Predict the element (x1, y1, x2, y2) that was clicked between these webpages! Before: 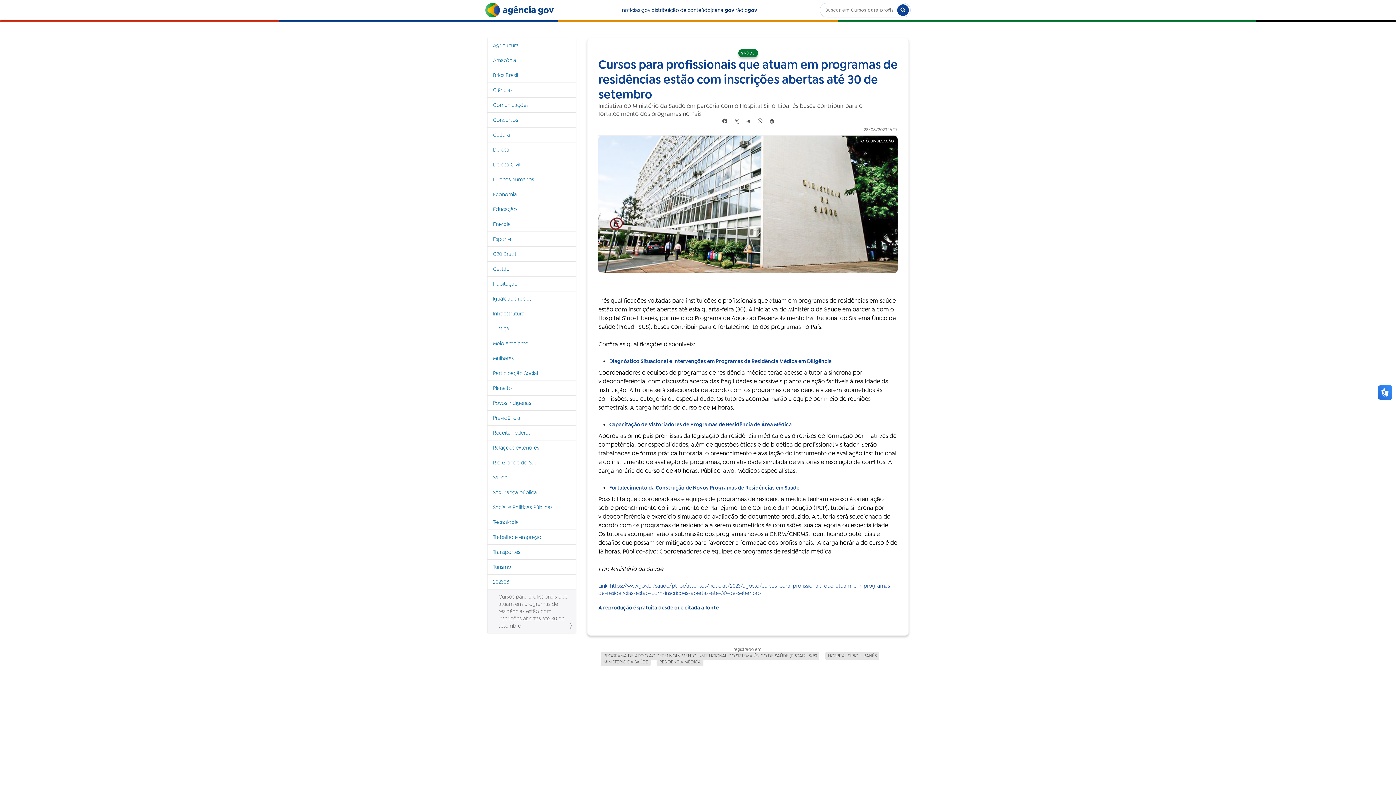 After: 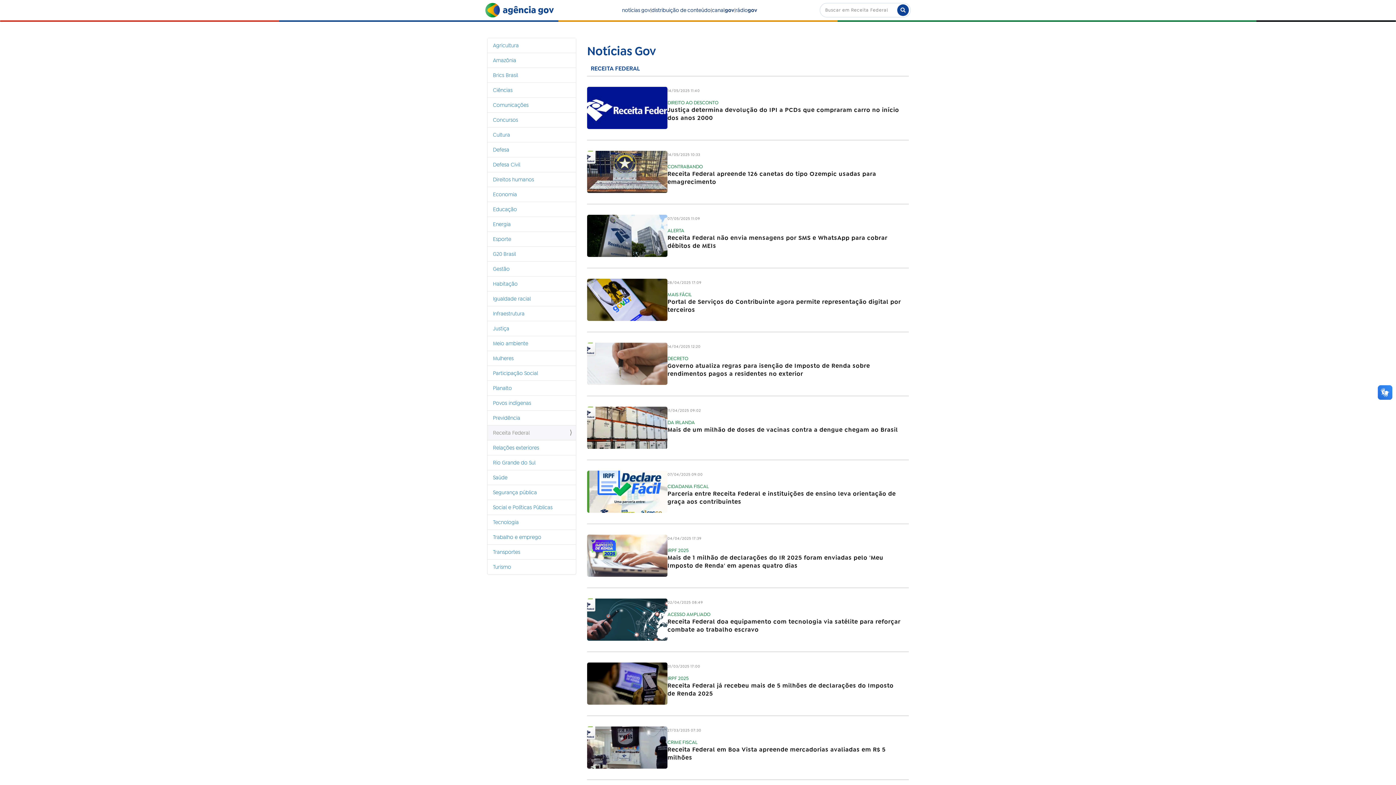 Action: bbox: (487, 425, 576, 440) label: Receita Federal